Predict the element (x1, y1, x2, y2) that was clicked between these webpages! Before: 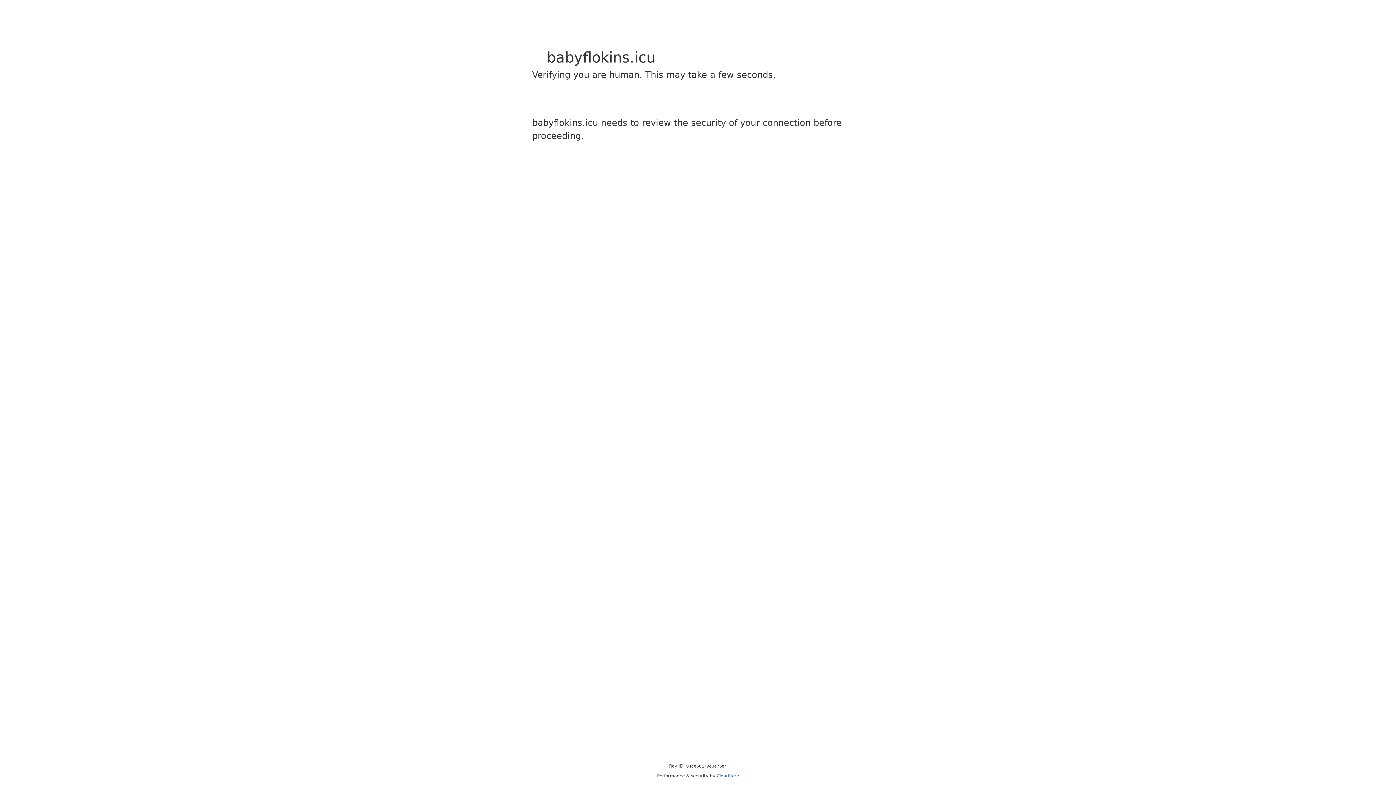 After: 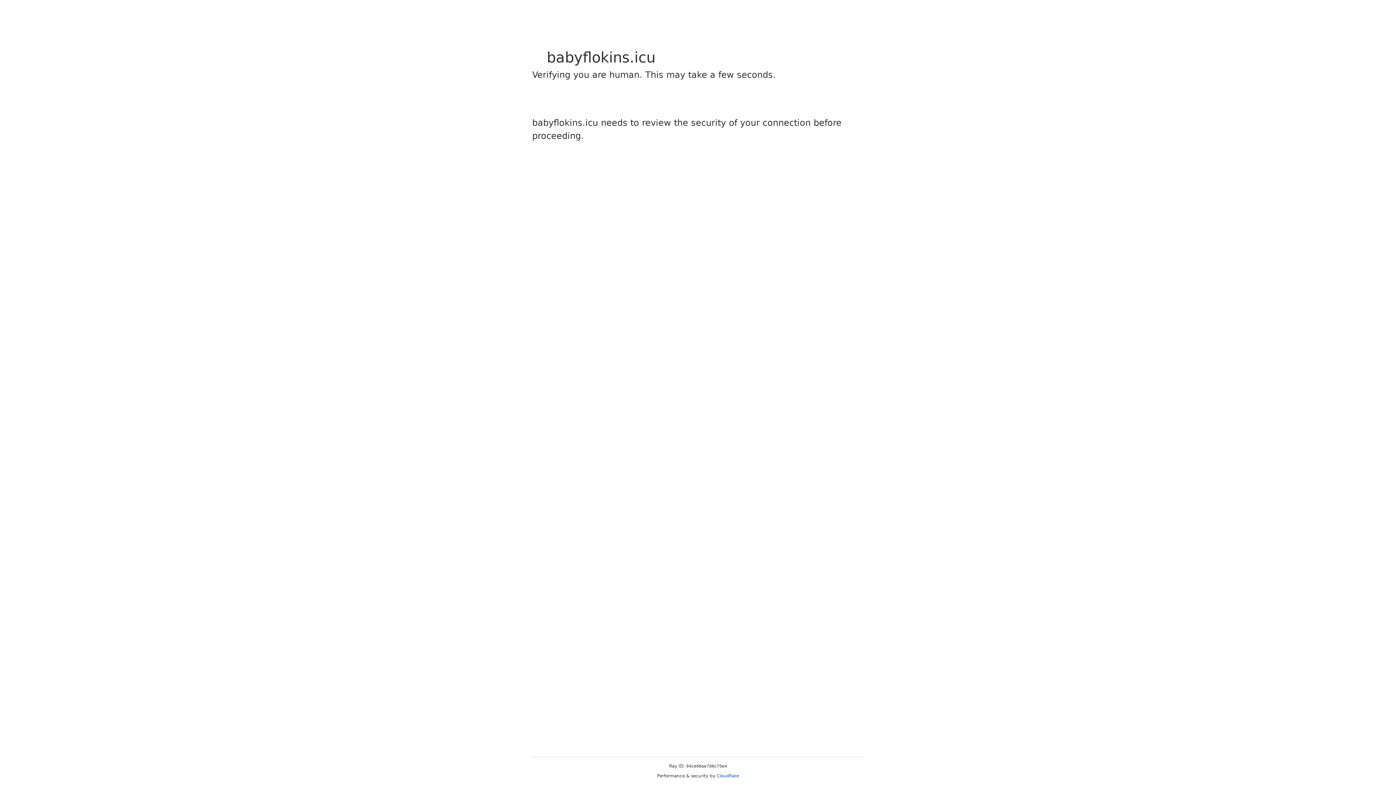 Action: bbox: (716, 773, 739, 778) label: Cloudflare